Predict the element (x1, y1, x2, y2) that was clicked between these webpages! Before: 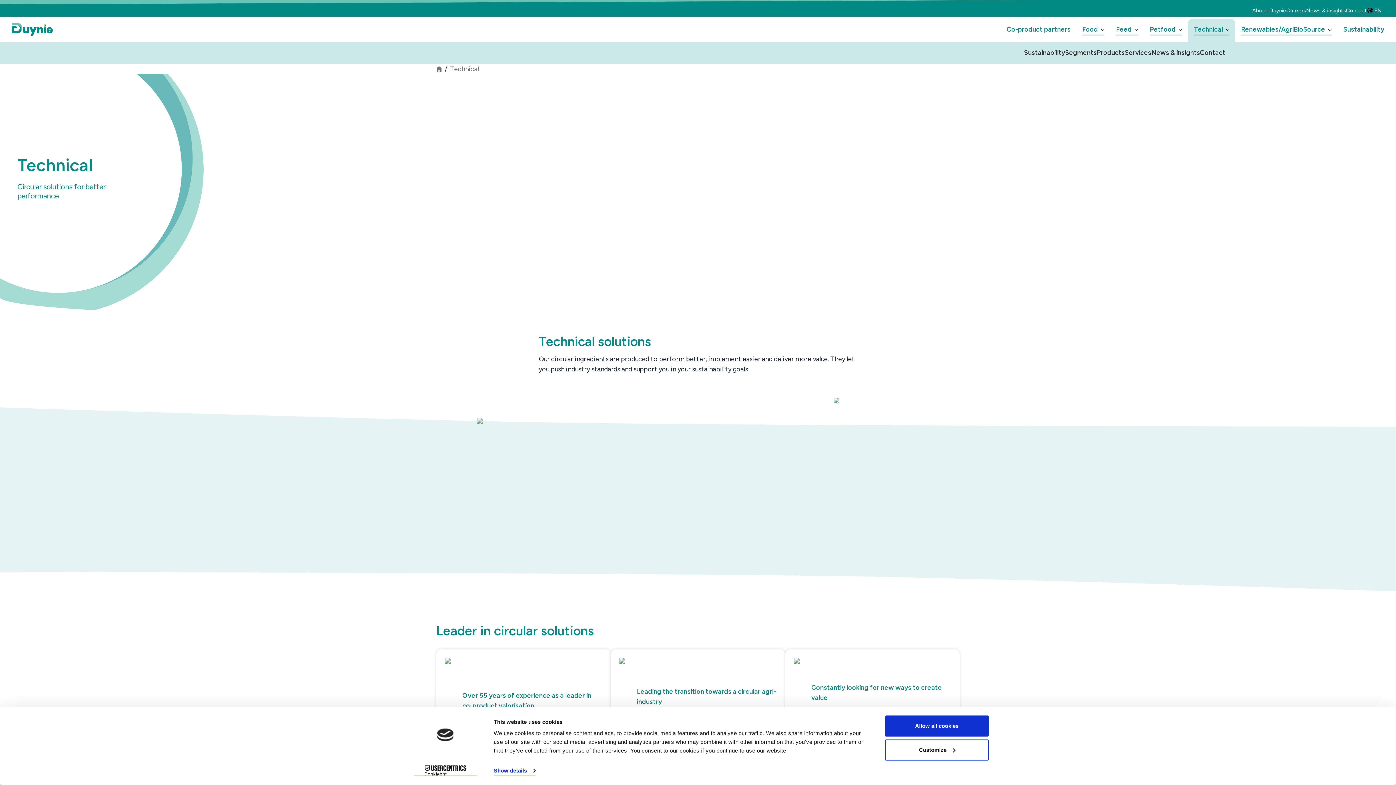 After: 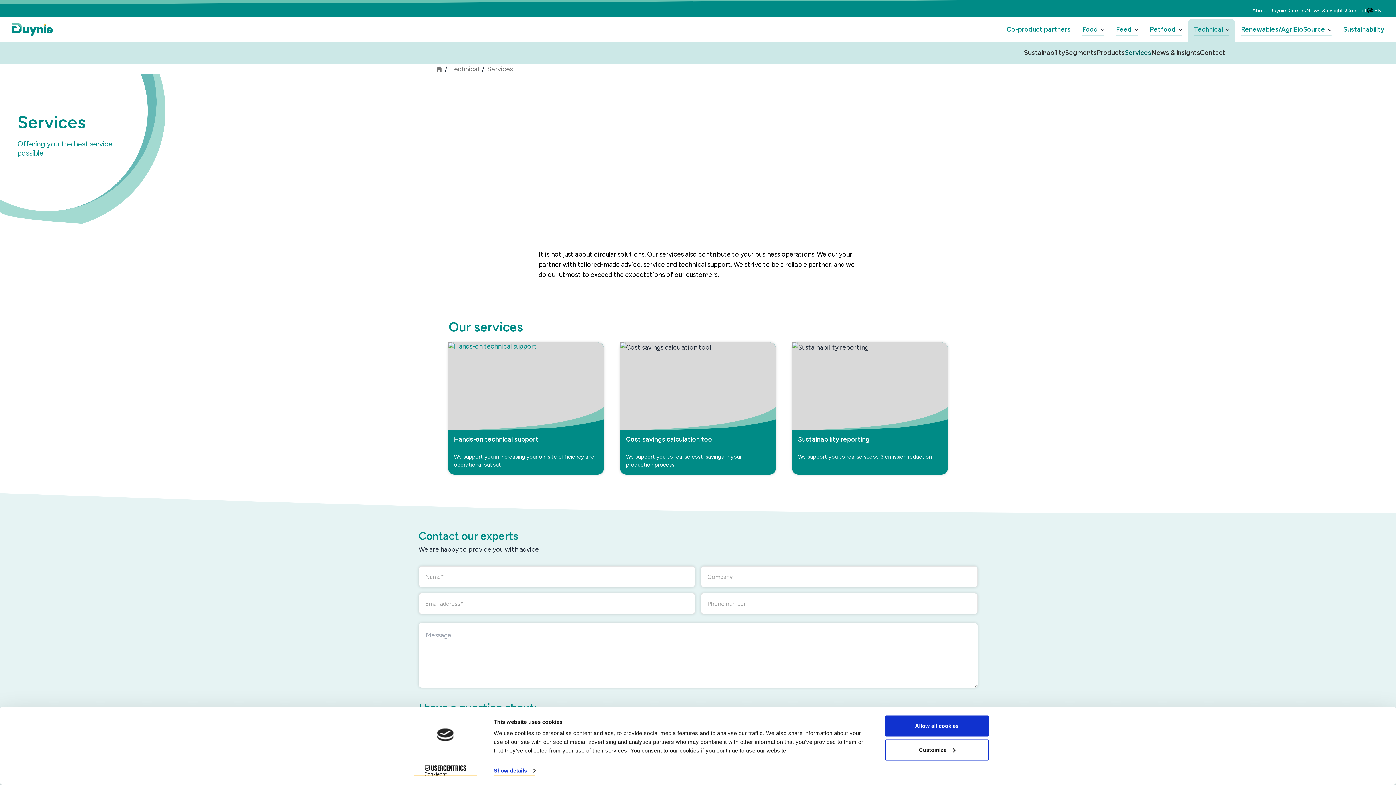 Action: label: Services bbox: (1125, 48, 1151, 58)